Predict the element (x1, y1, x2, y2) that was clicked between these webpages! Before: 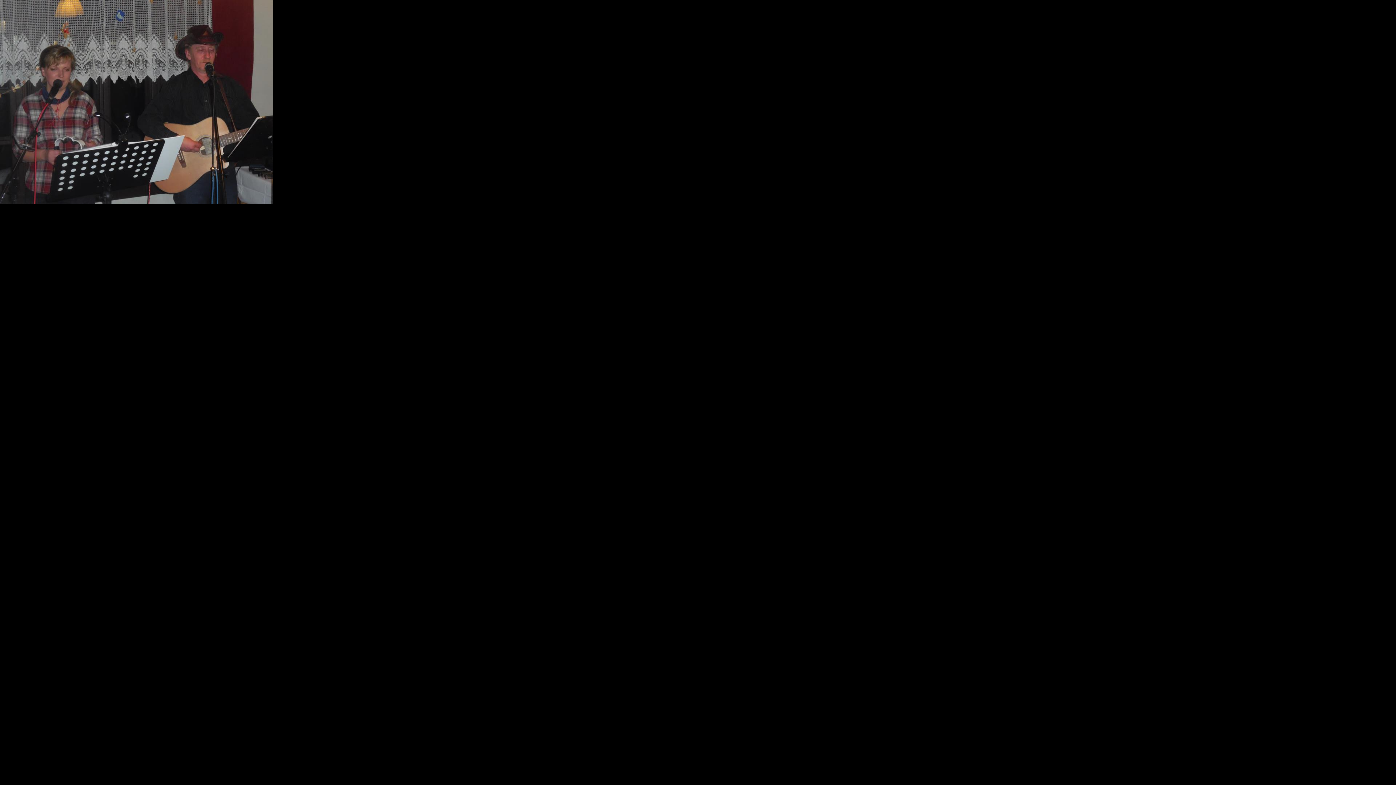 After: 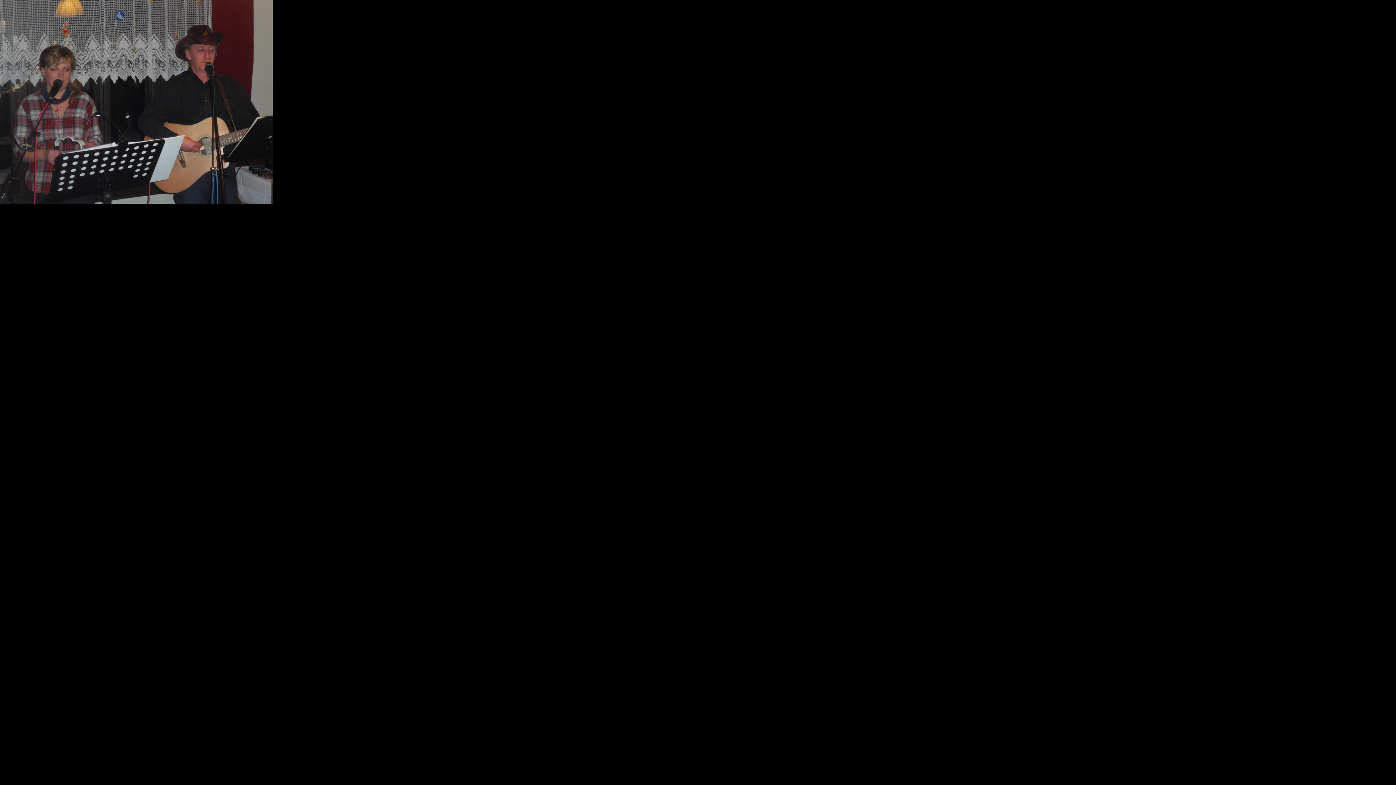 Action: bbox: (0, 197, 272, 206)